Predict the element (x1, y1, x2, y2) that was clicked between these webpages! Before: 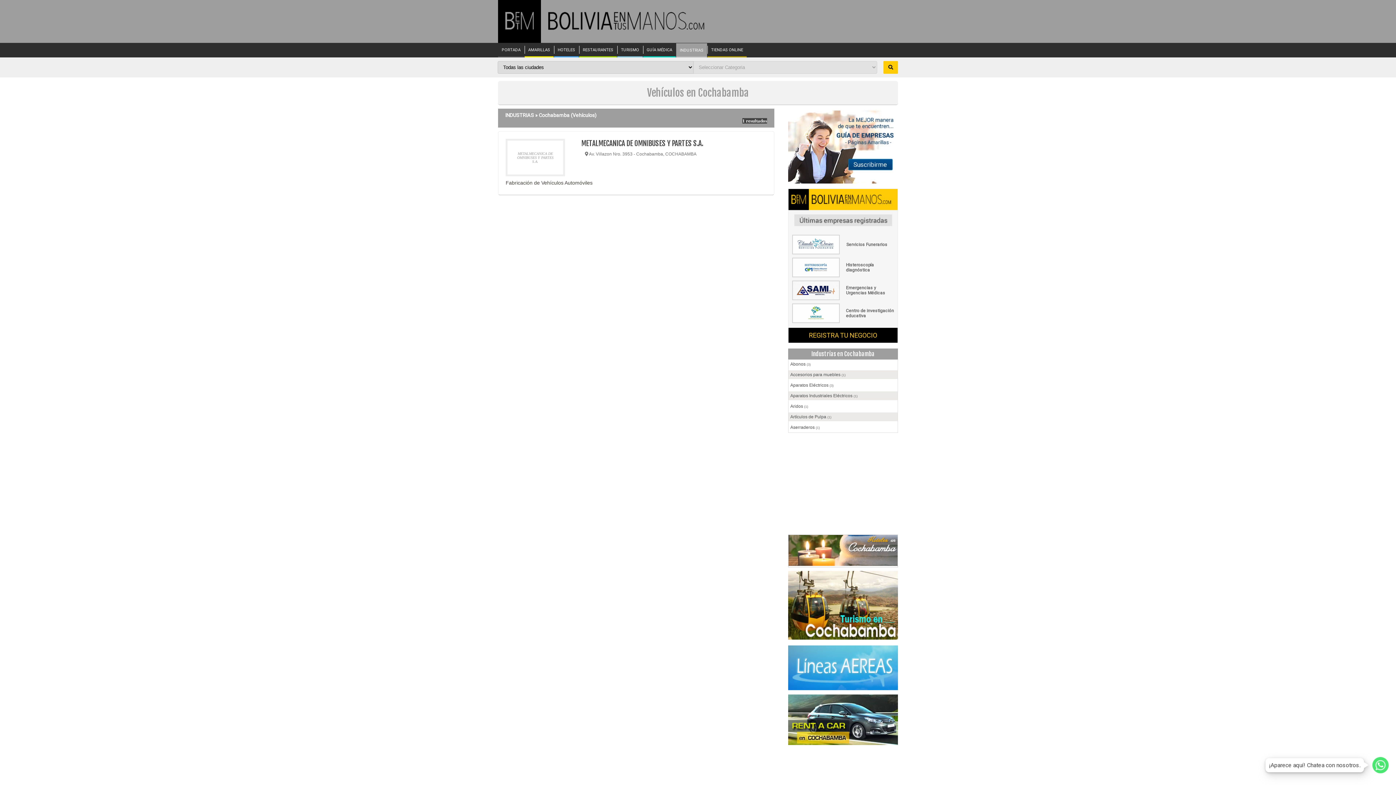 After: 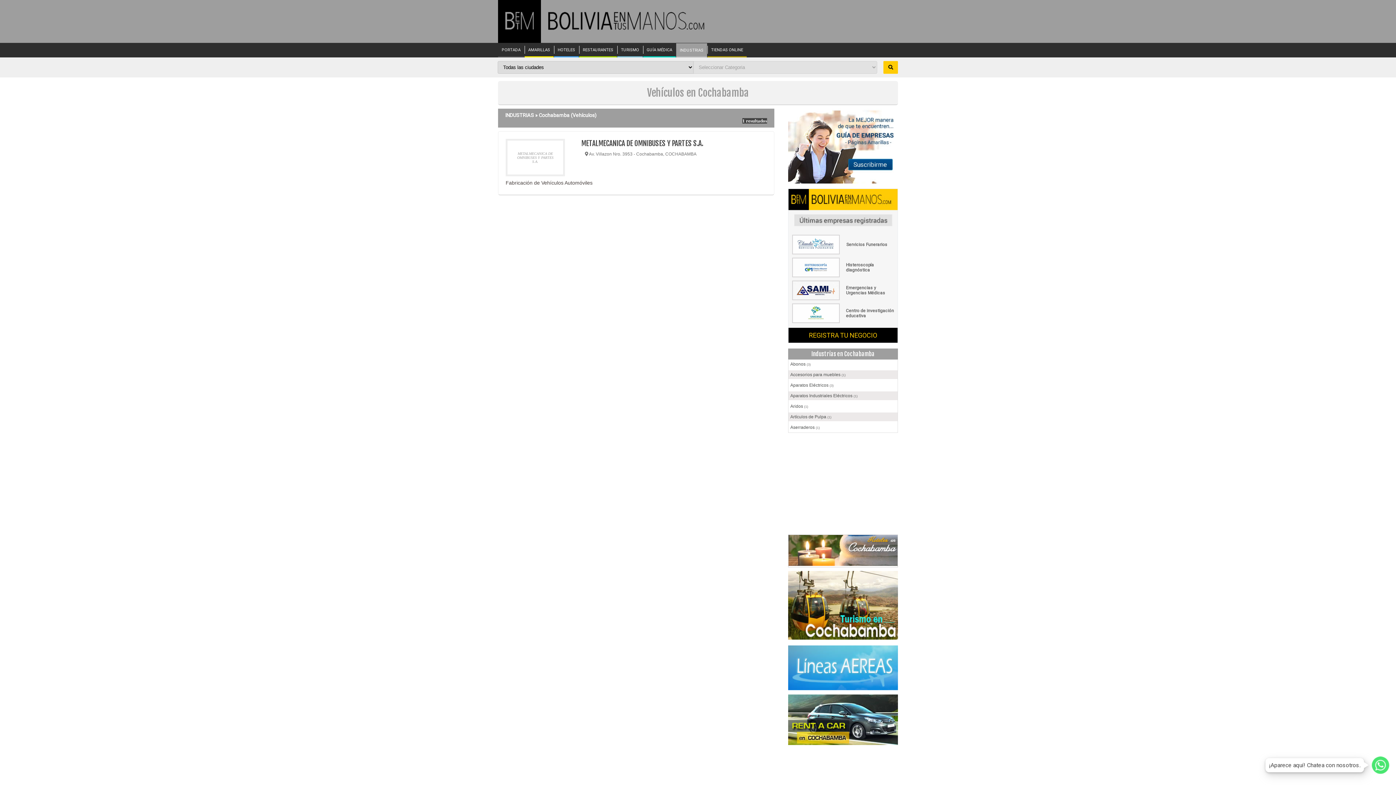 Action: label: 	
Centro de investigación educativa bbox: (792, 319, 894, 324)